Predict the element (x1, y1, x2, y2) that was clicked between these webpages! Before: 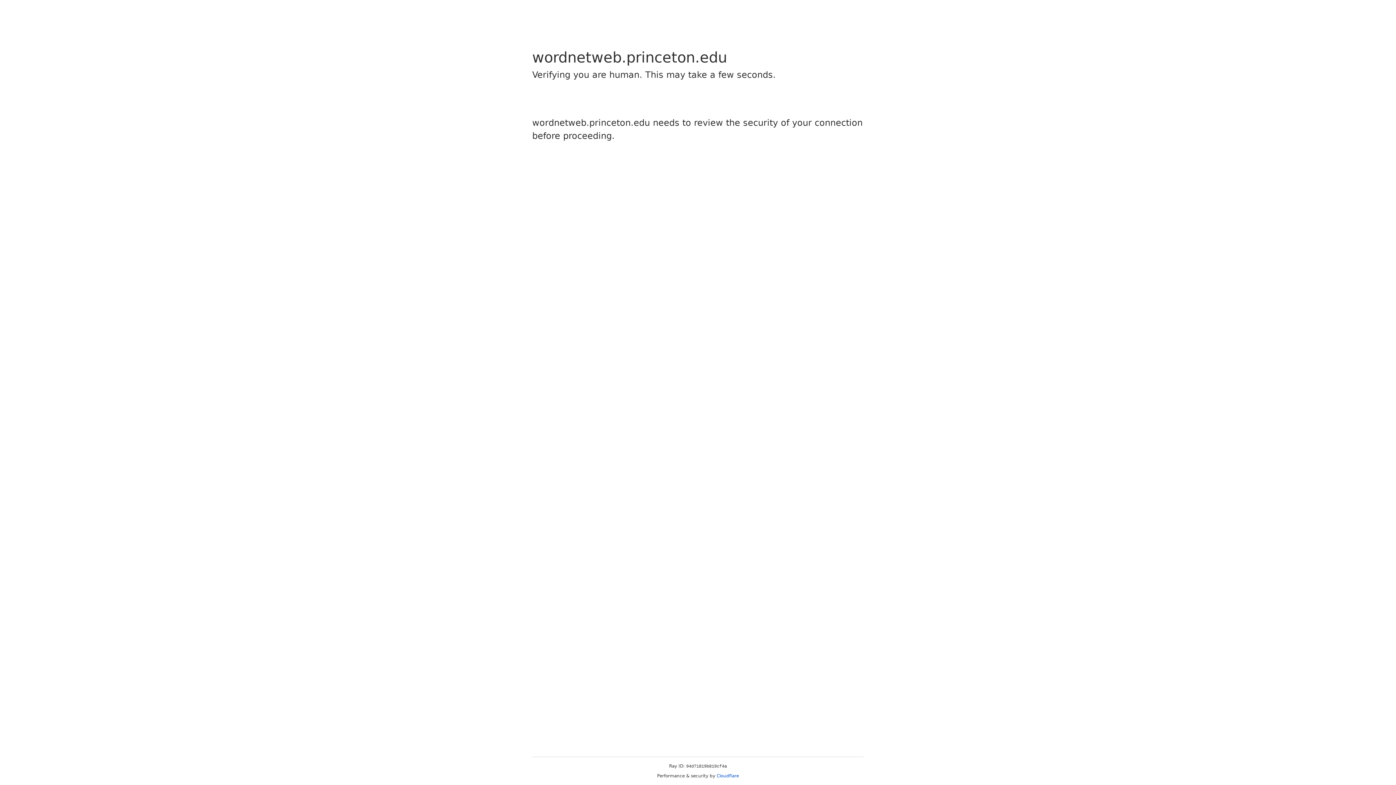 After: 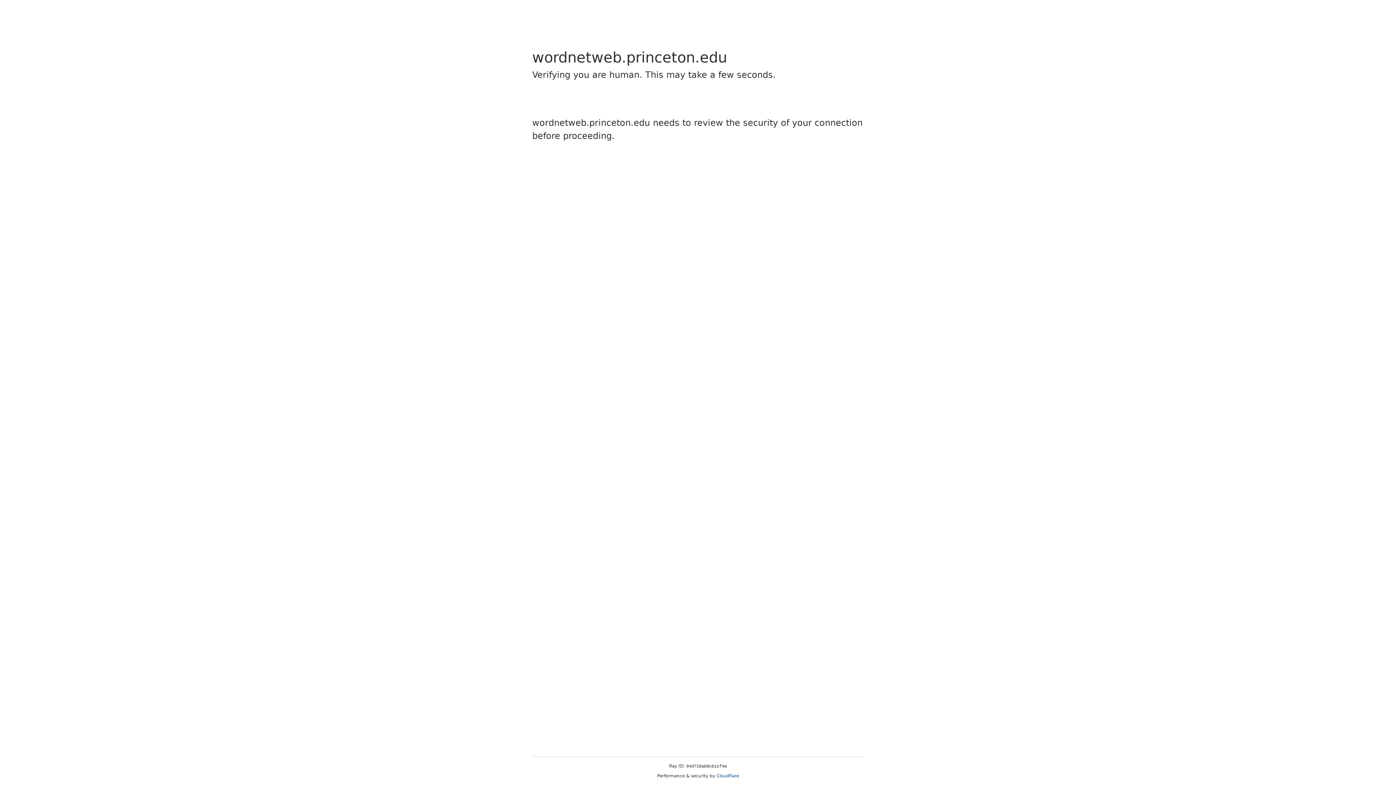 Action: label: Cloudflare bbox: (716, 773, 739, 778)